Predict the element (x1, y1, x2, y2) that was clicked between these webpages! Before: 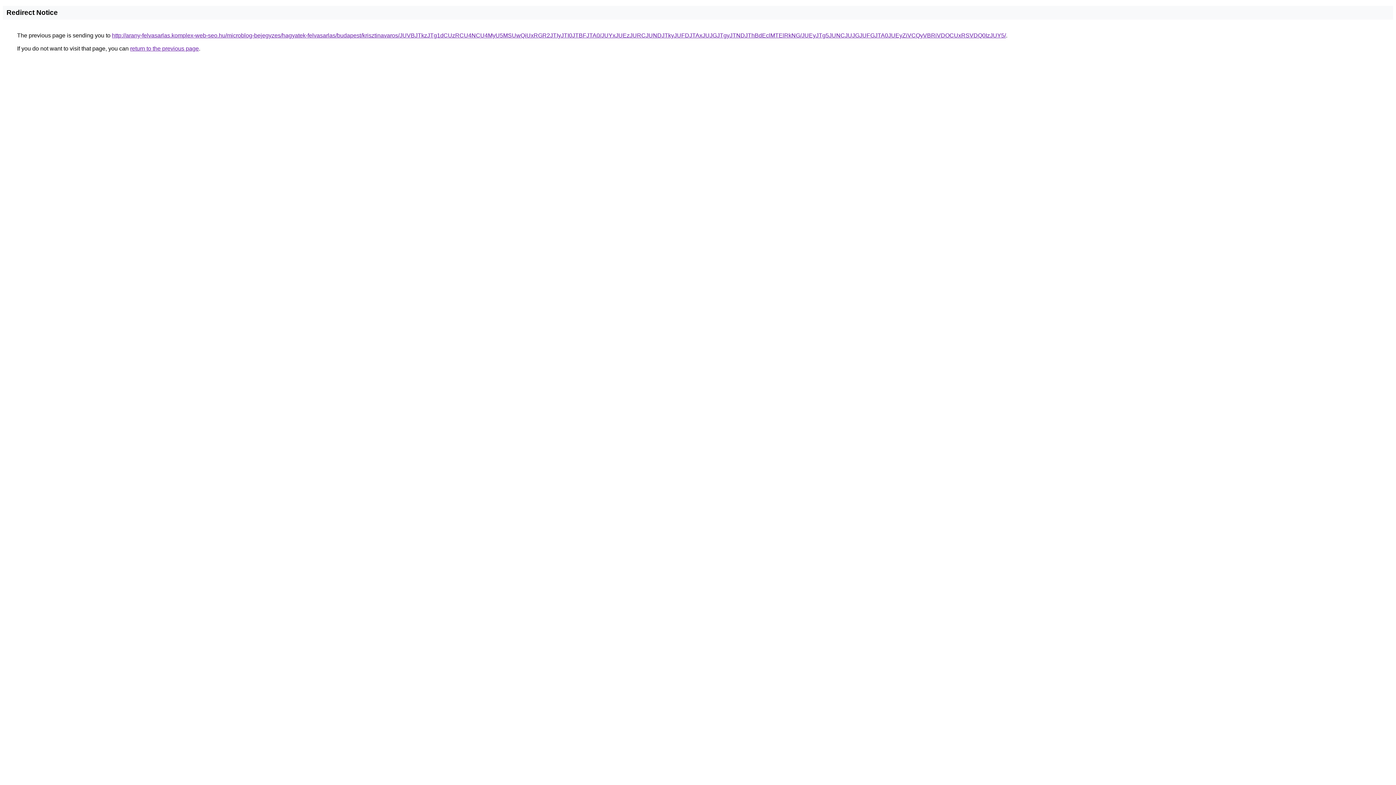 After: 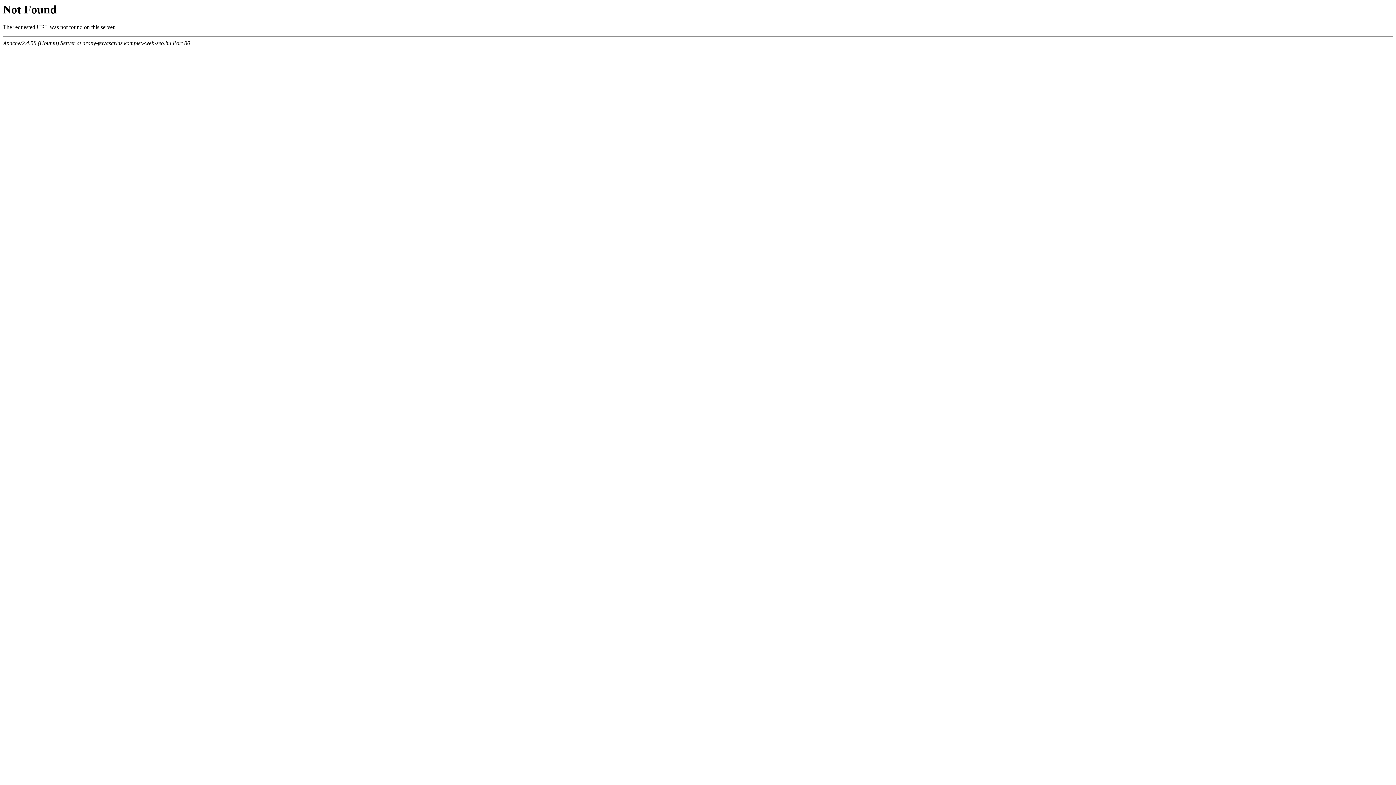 Action: label: http://arany-felvasarlas.komplex-web-seo.hu/microblog-bejegyzes/hagyatek-felvasarlas/budapest/krisztinavaros/JUVBJTkzJTg1dCUzRCU4NCU4MyU5MSUwQiUxRGR2JTIyJTI0JTBFJTA0/JUYxJUEzJURCJUNDJTkyJUFDJTAxJUJGJTgyJTNDJThBdEclMTElRkNG/JUEyJTg5JUNCJUJGJUFGJTA0JUEyZiVCQyVBRiVDOCUxRSVDQ0IzJUY5/ bbox: (112, 32, 1006, 38)